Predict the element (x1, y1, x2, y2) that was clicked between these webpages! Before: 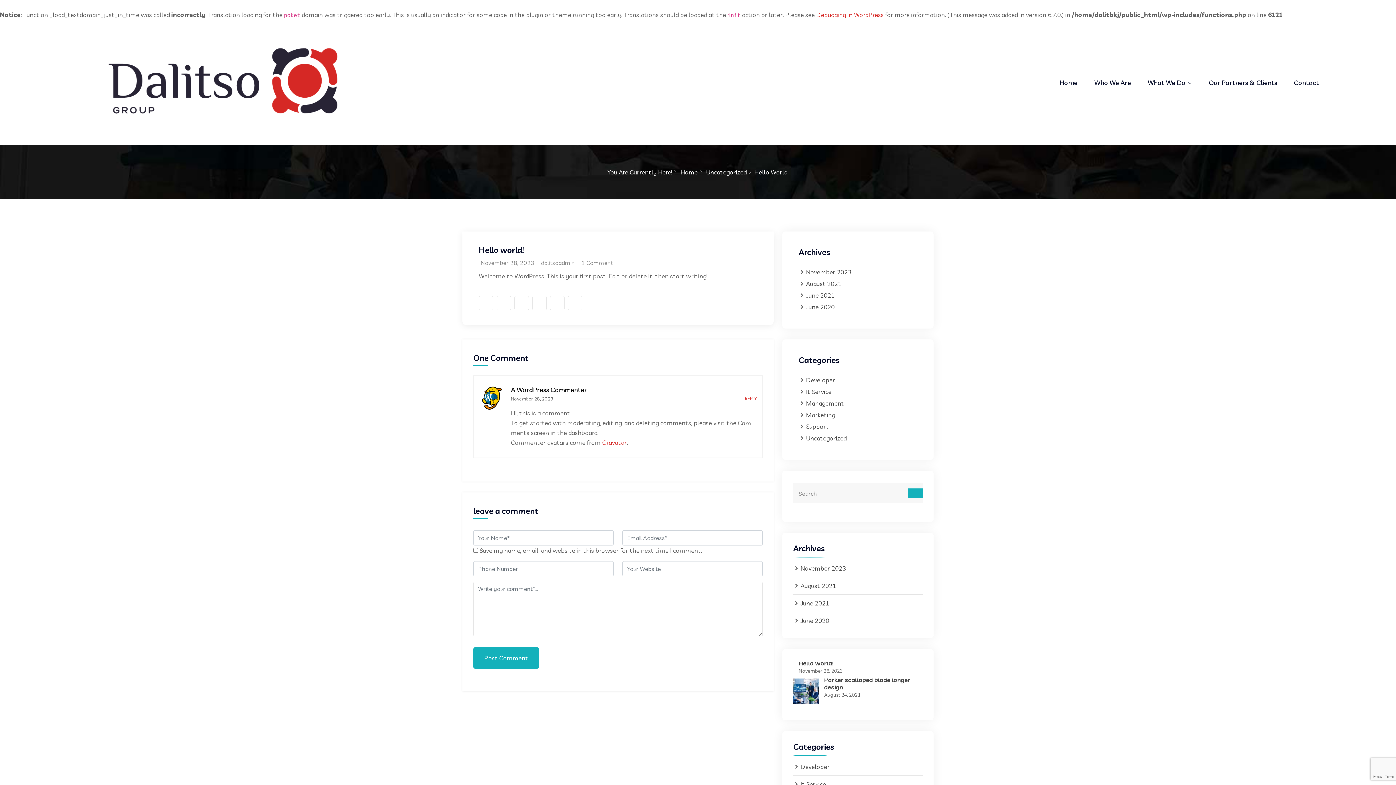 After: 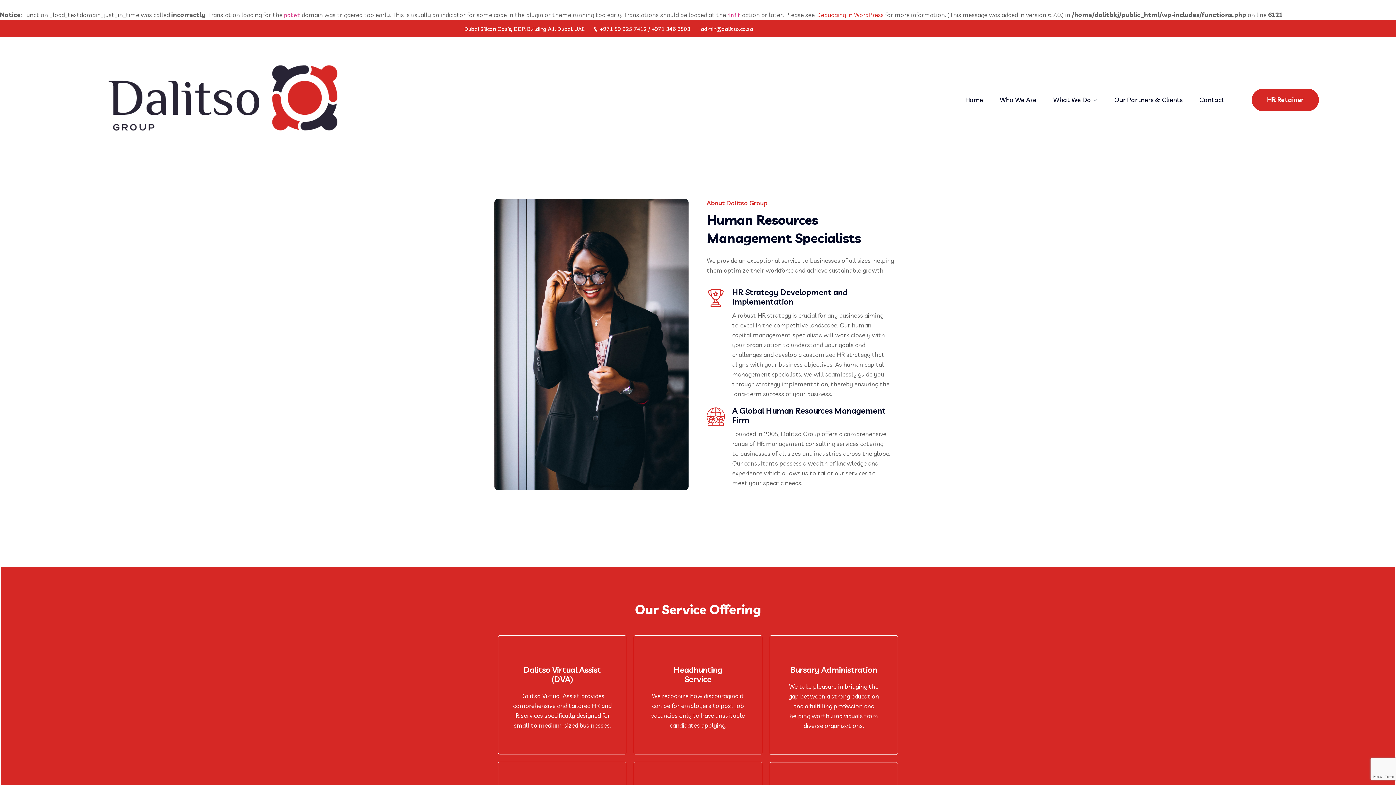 Action: label: Who We Are bbox: (1094, 77, 1131, 87)